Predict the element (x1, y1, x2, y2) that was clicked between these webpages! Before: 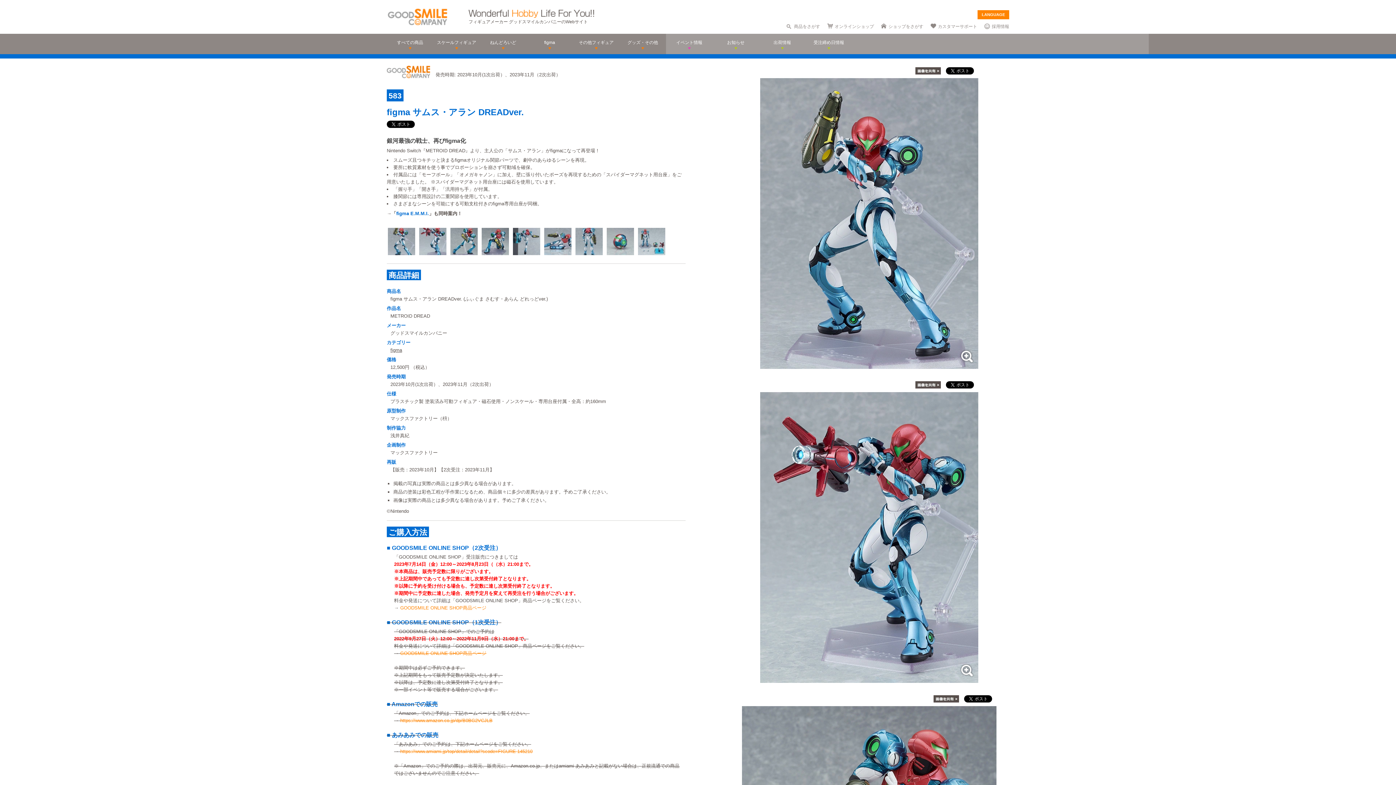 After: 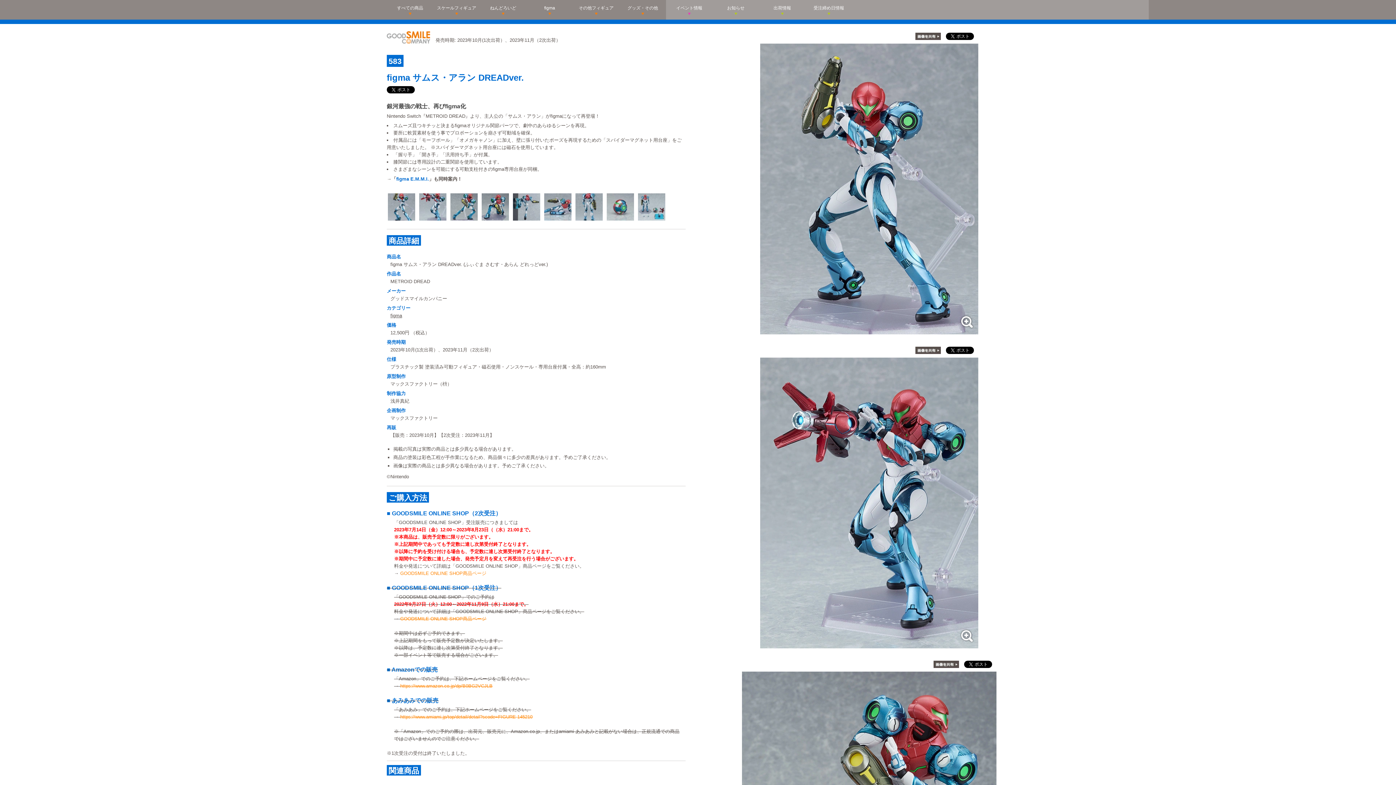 Action: bbox: (386, 226, 416, 256)